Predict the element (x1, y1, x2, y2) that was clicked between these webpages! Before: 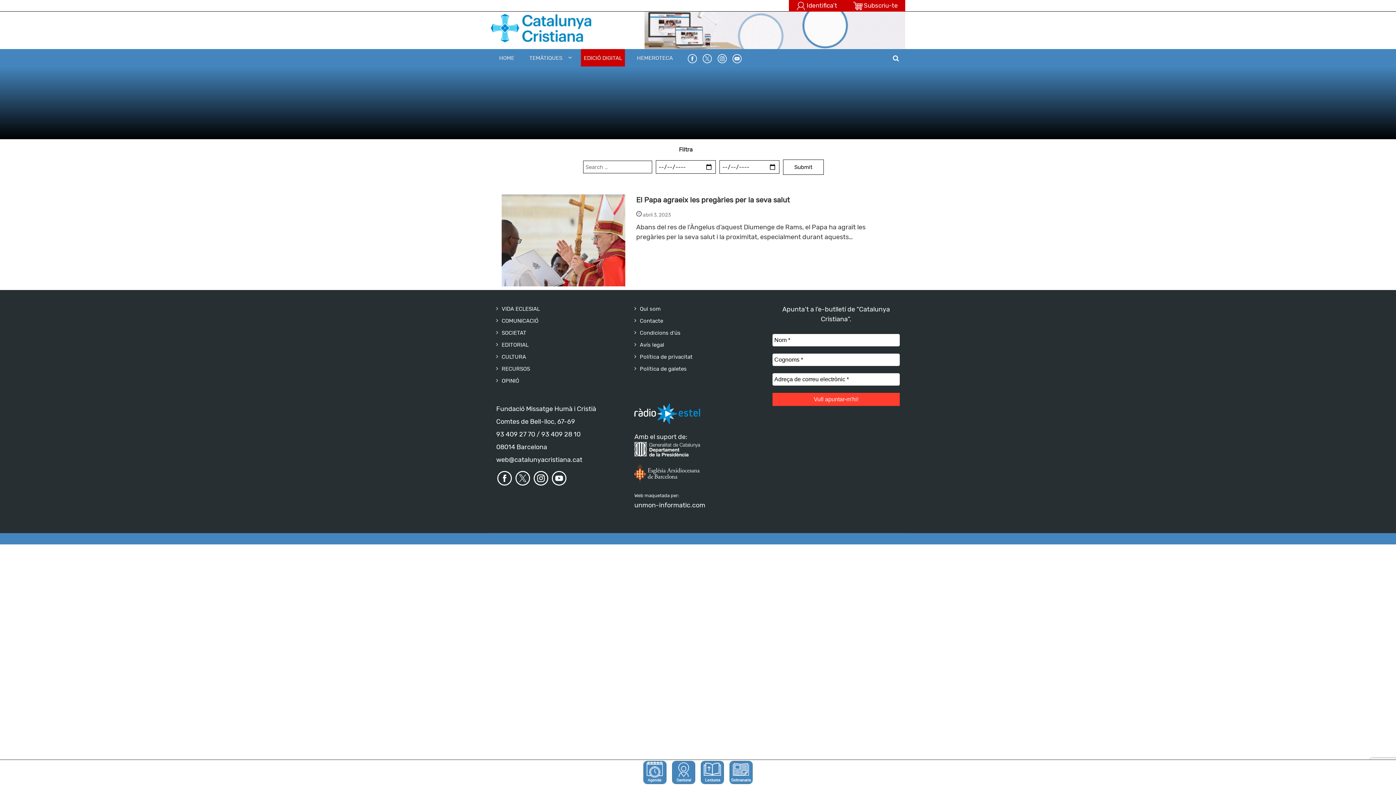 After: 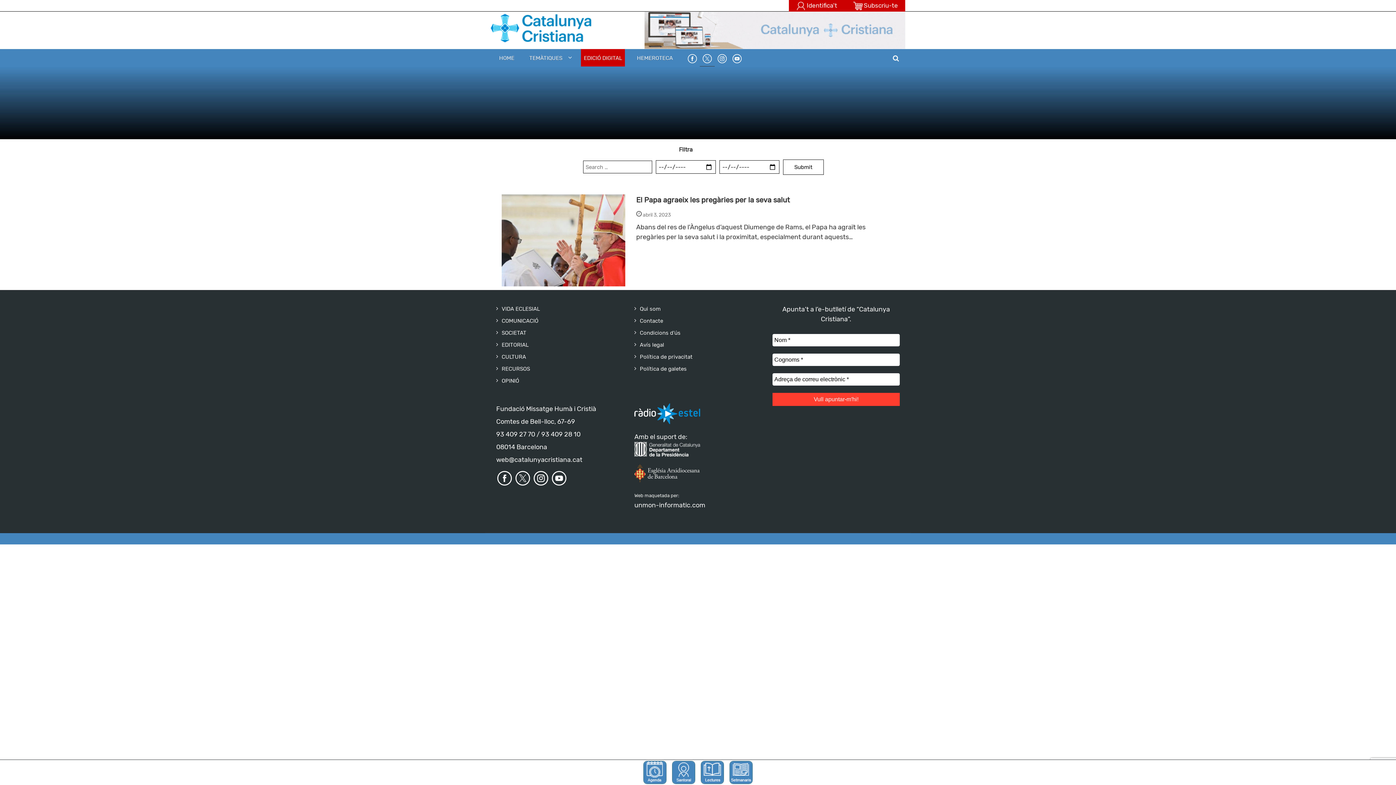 Action: bbox: (700, 49, 714, 66)